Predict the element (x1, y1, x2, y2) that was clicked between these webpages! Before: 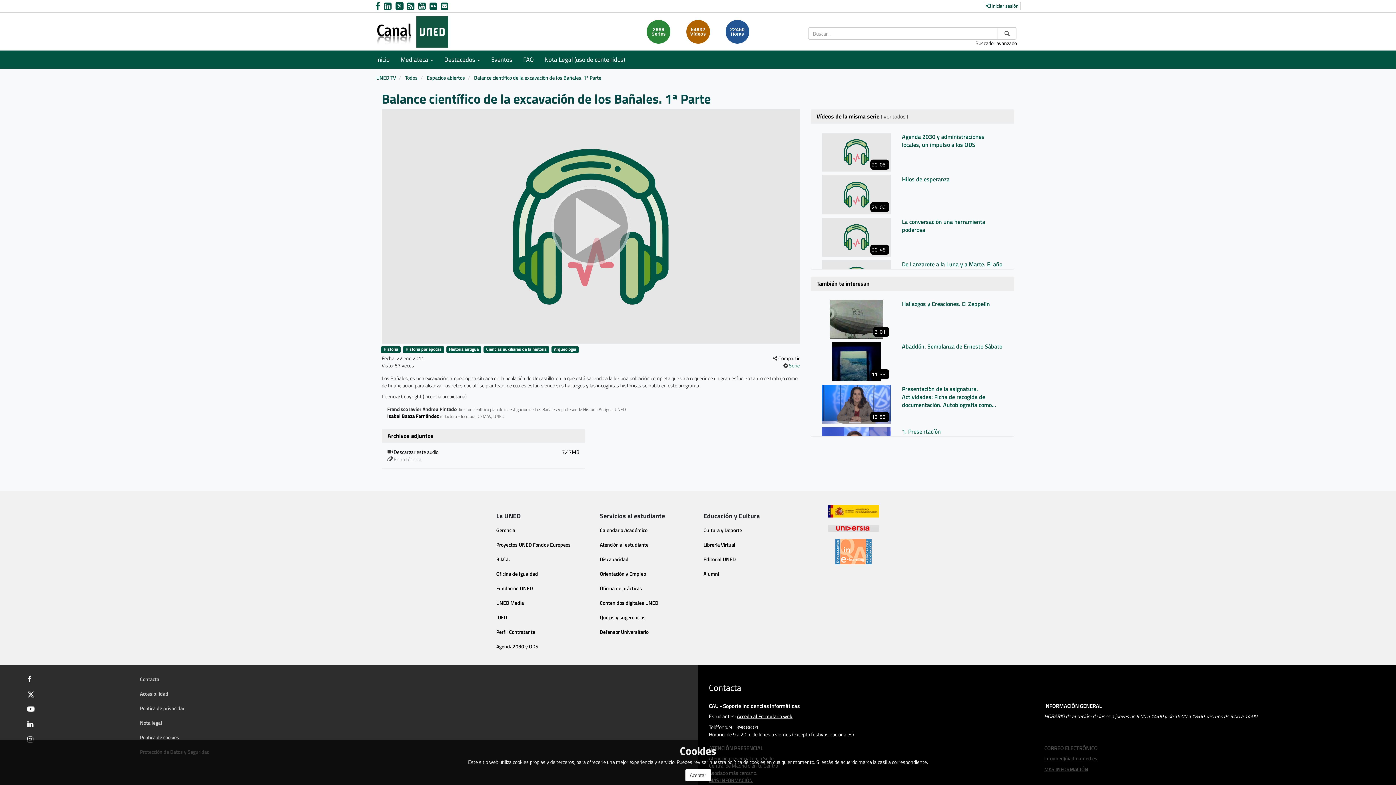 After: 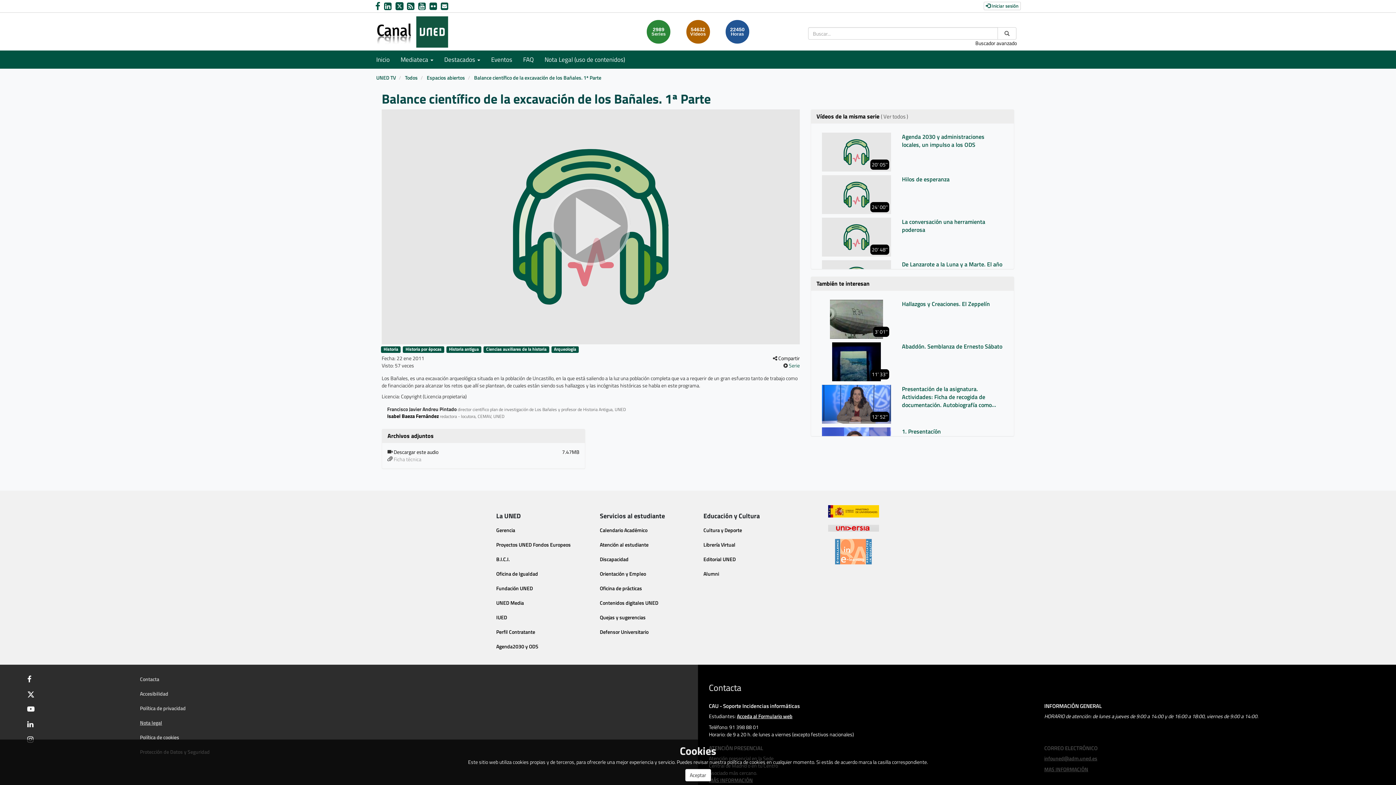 Action: label: Nota legal bbox: (139, 719, 162, 726)